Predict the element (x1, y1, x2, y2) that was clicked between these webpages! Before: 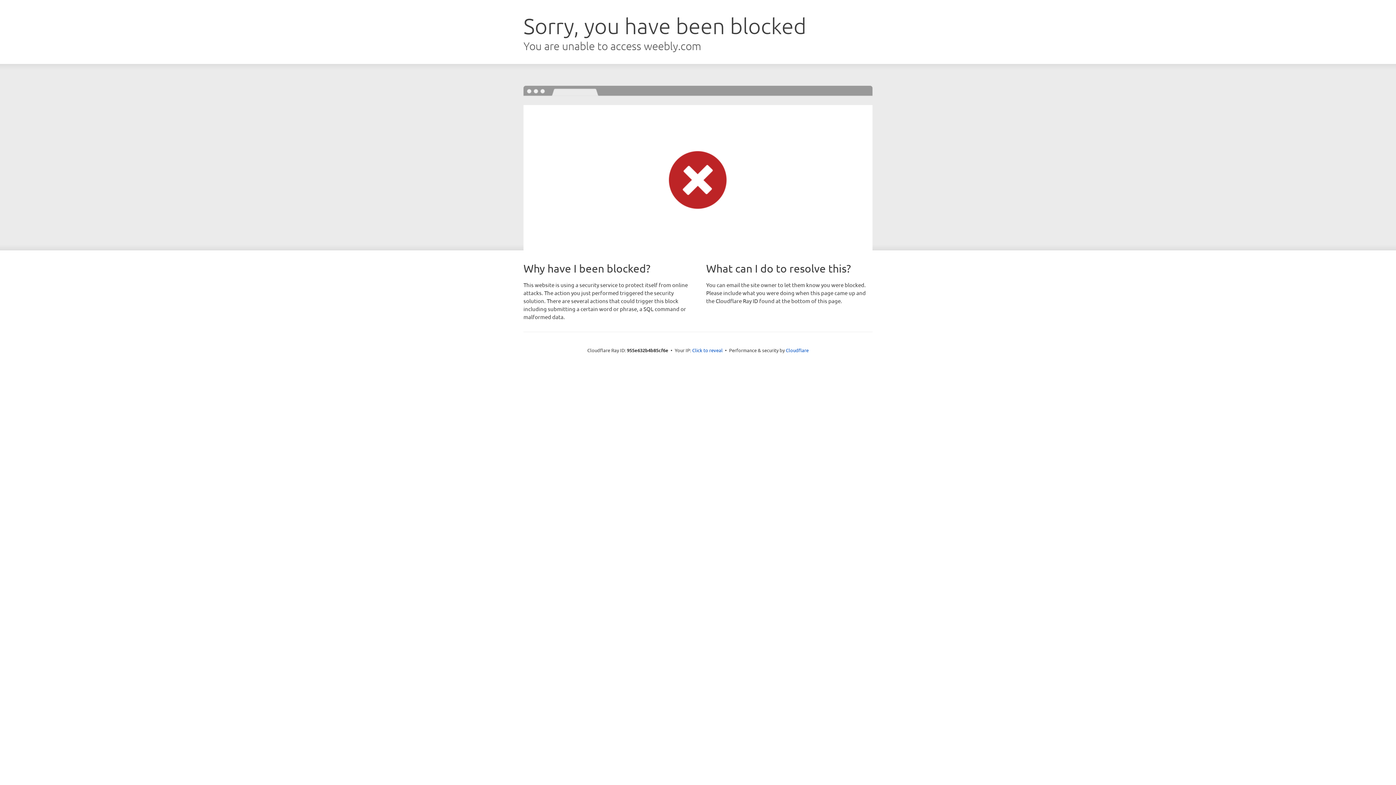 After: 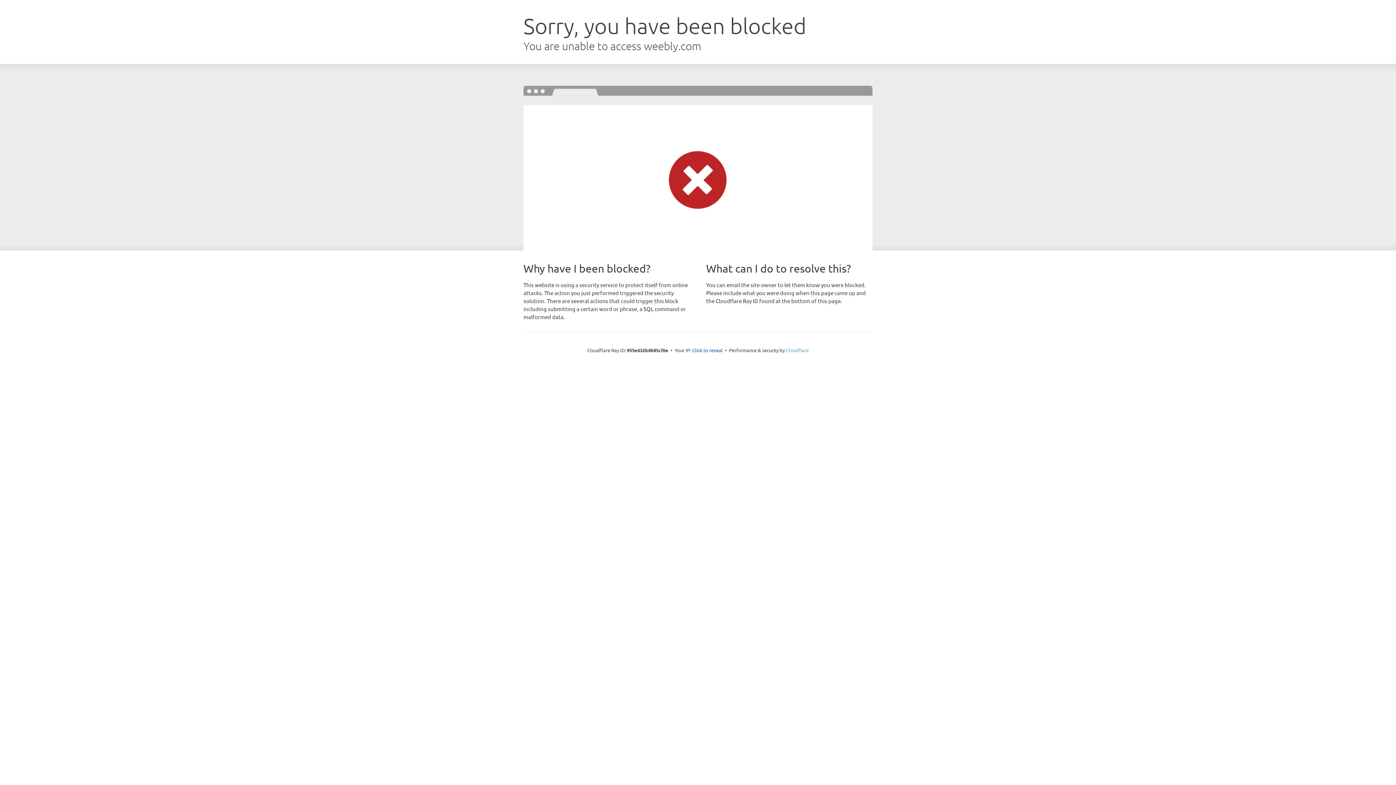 Action: bbox: (786, 347, 808, 353) label: Cloudflare